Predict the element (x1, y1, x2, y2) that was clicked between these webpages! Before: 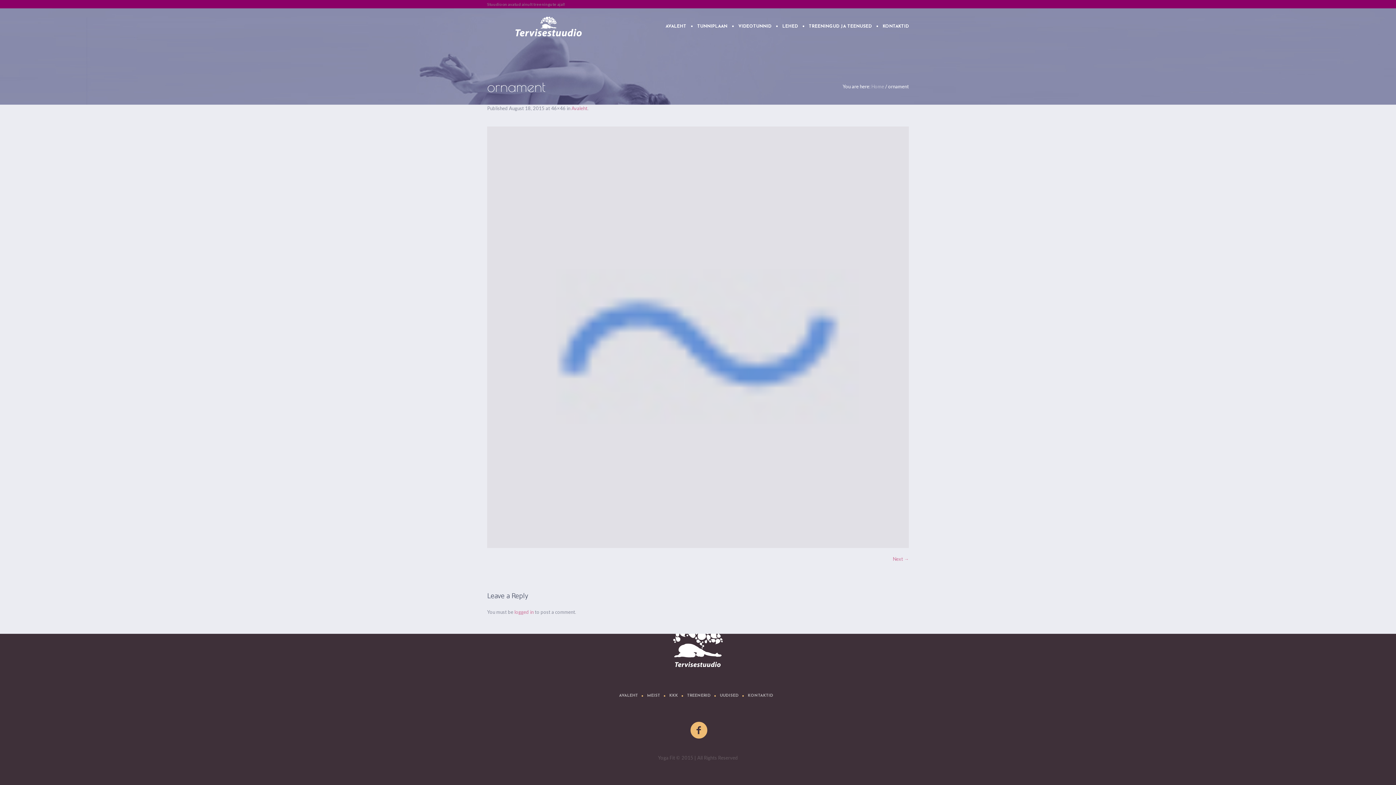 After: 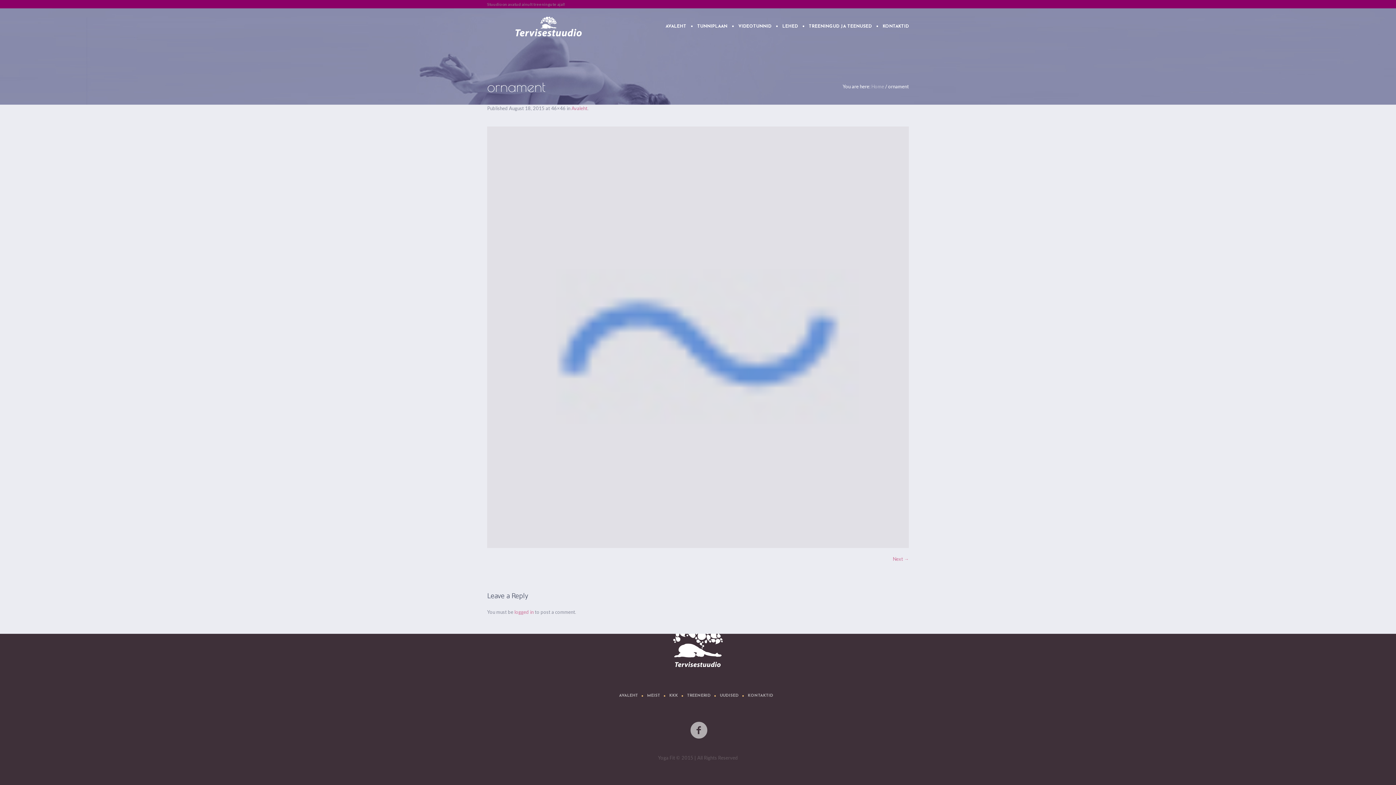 Action: bbox: (690, 721, 708, 740)